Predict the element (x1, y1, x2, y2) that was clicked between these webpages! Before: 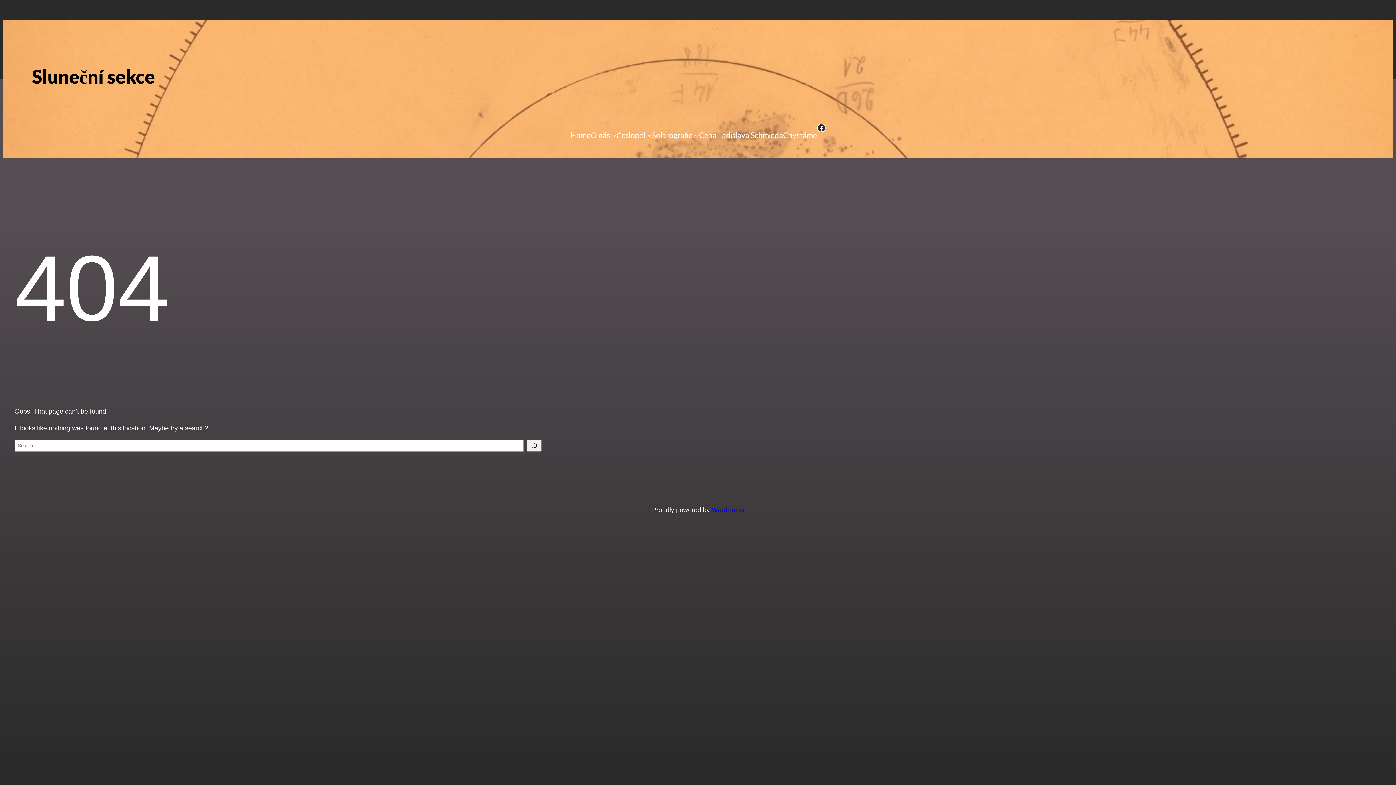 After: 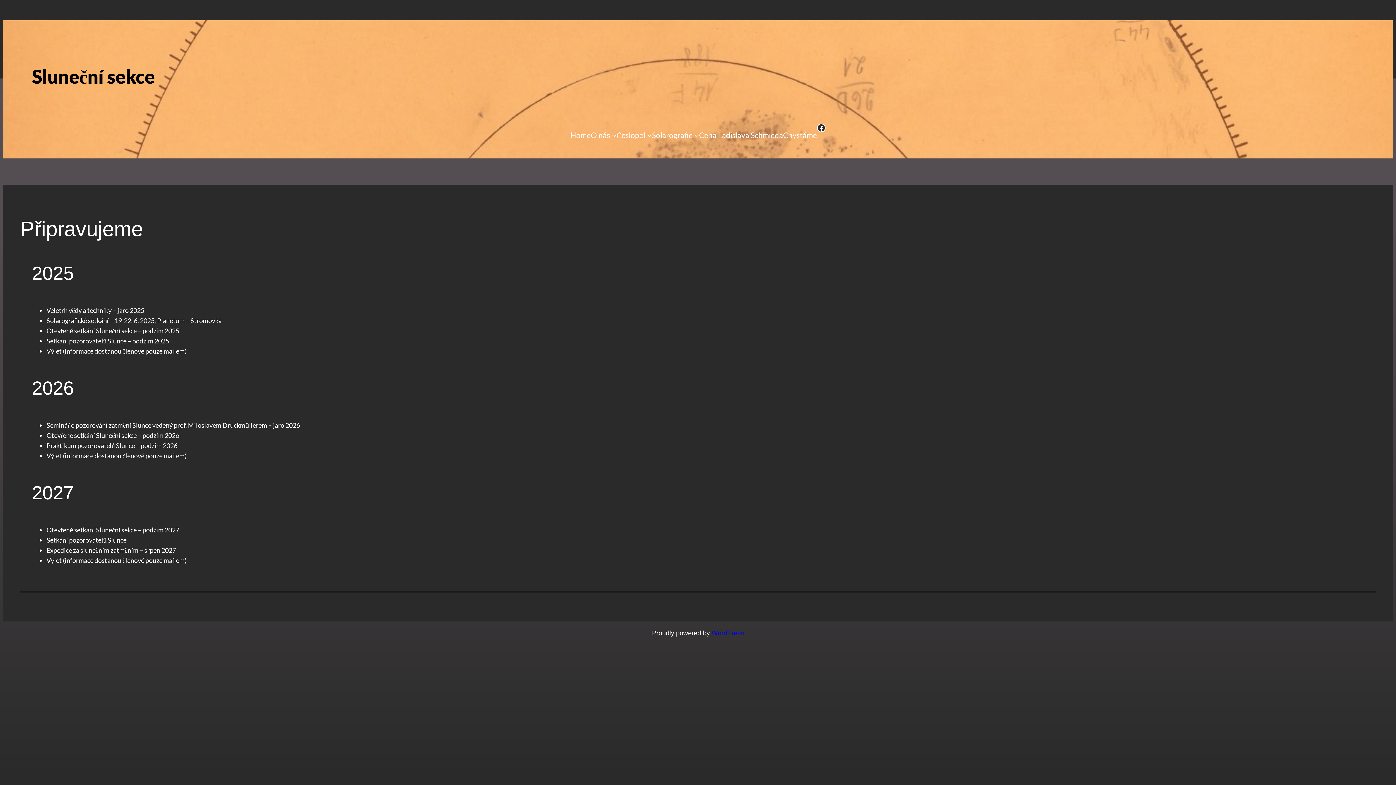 Action: bbox: (783, 129, 817, 141) label: Chystáme